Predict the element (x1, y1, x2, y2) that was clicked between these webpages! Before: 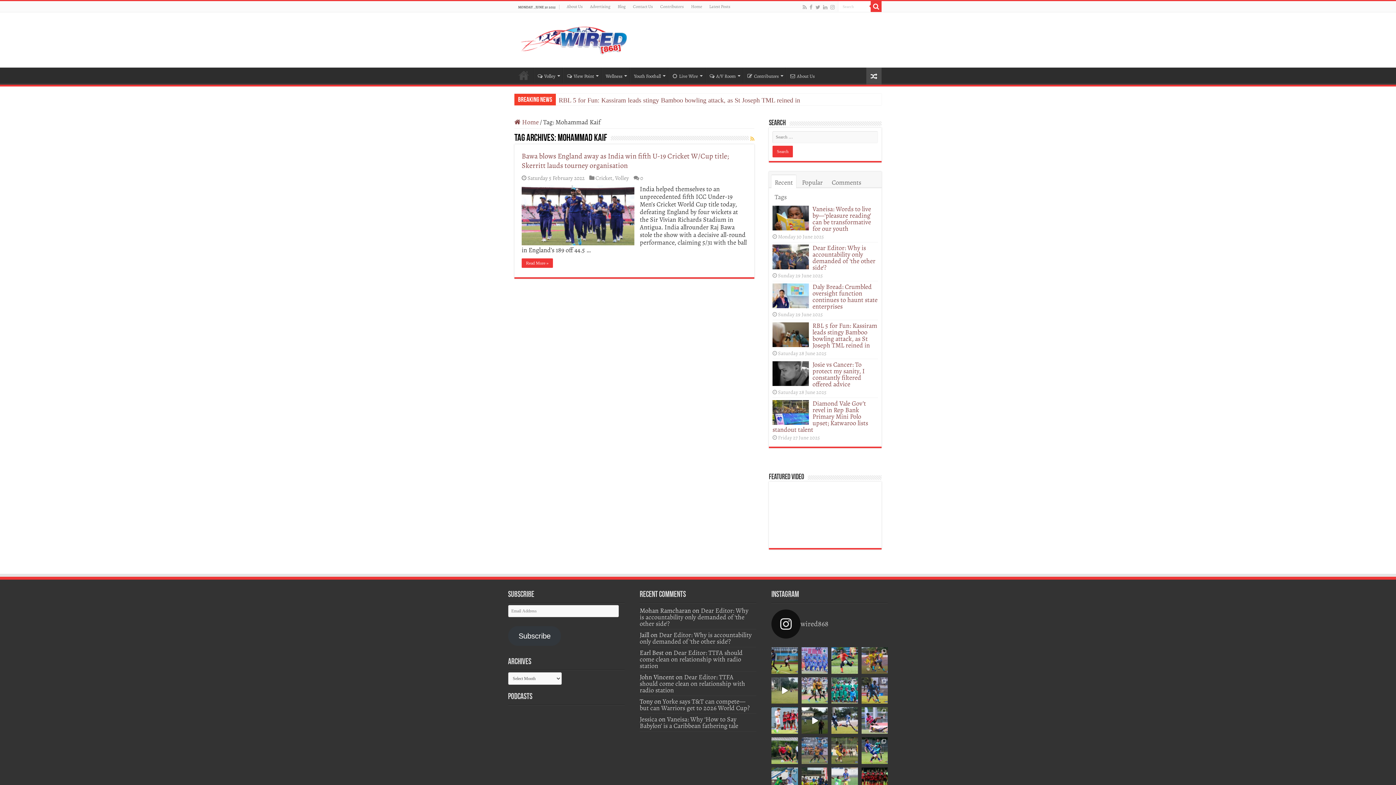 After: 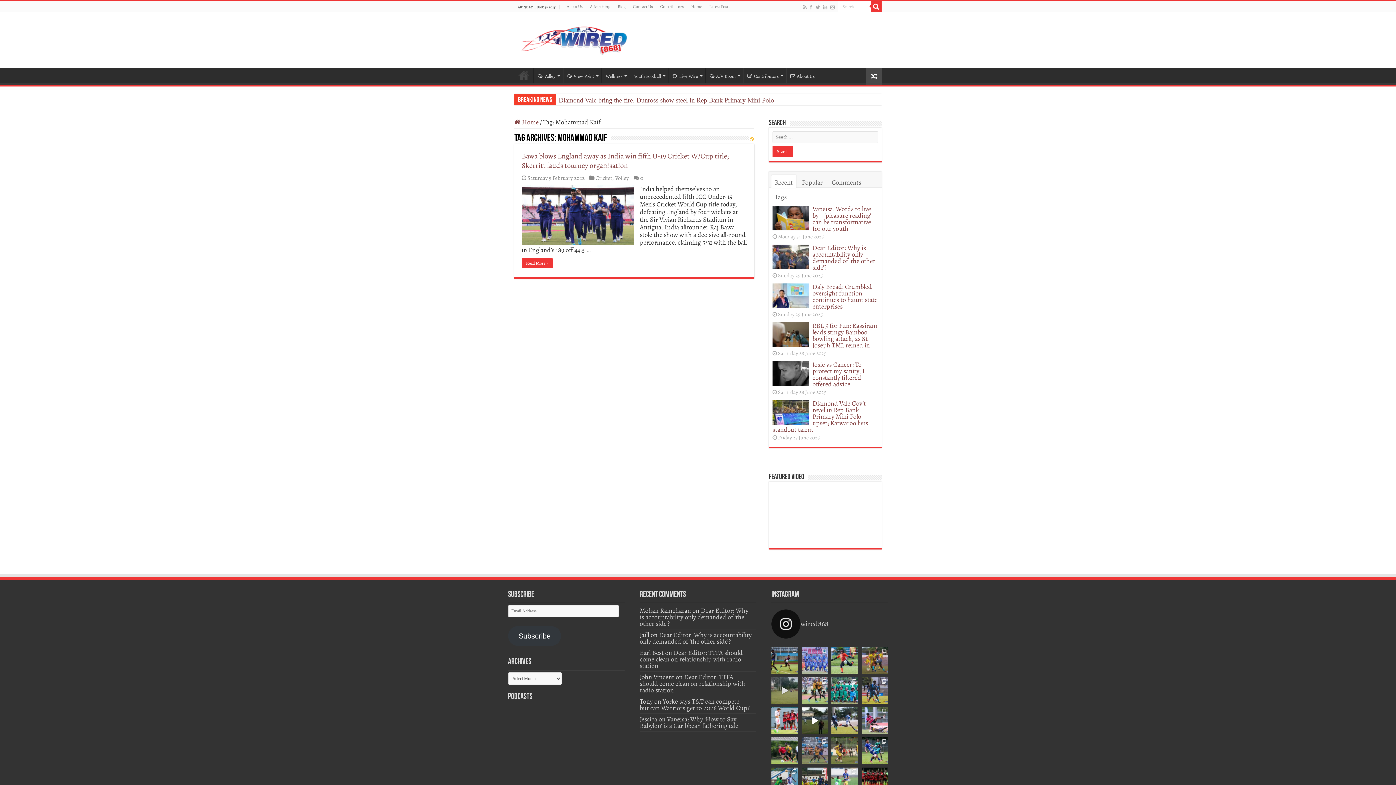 Action: label: St Anthony’s College goalkeeper Josiah Morris sa bbox: (771, 677, 798, 704)